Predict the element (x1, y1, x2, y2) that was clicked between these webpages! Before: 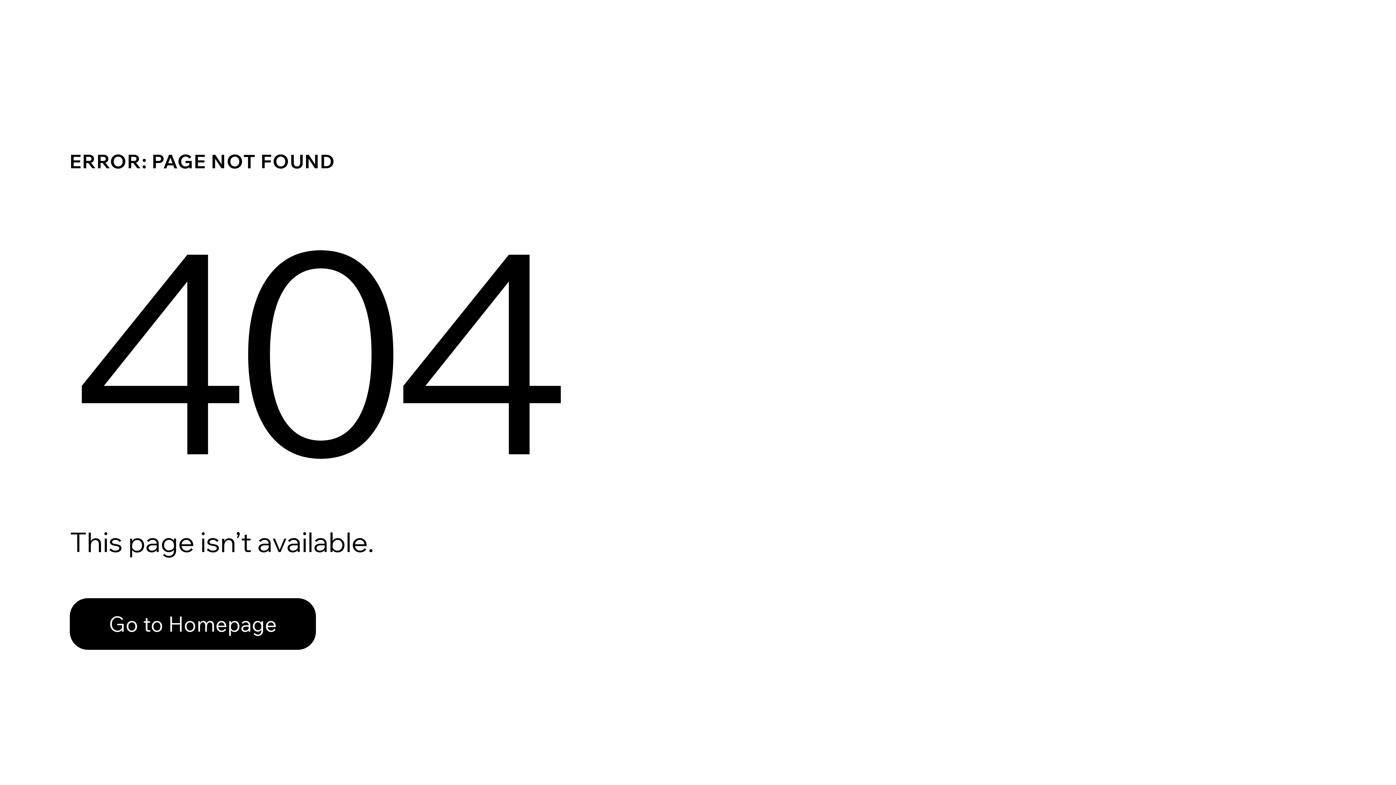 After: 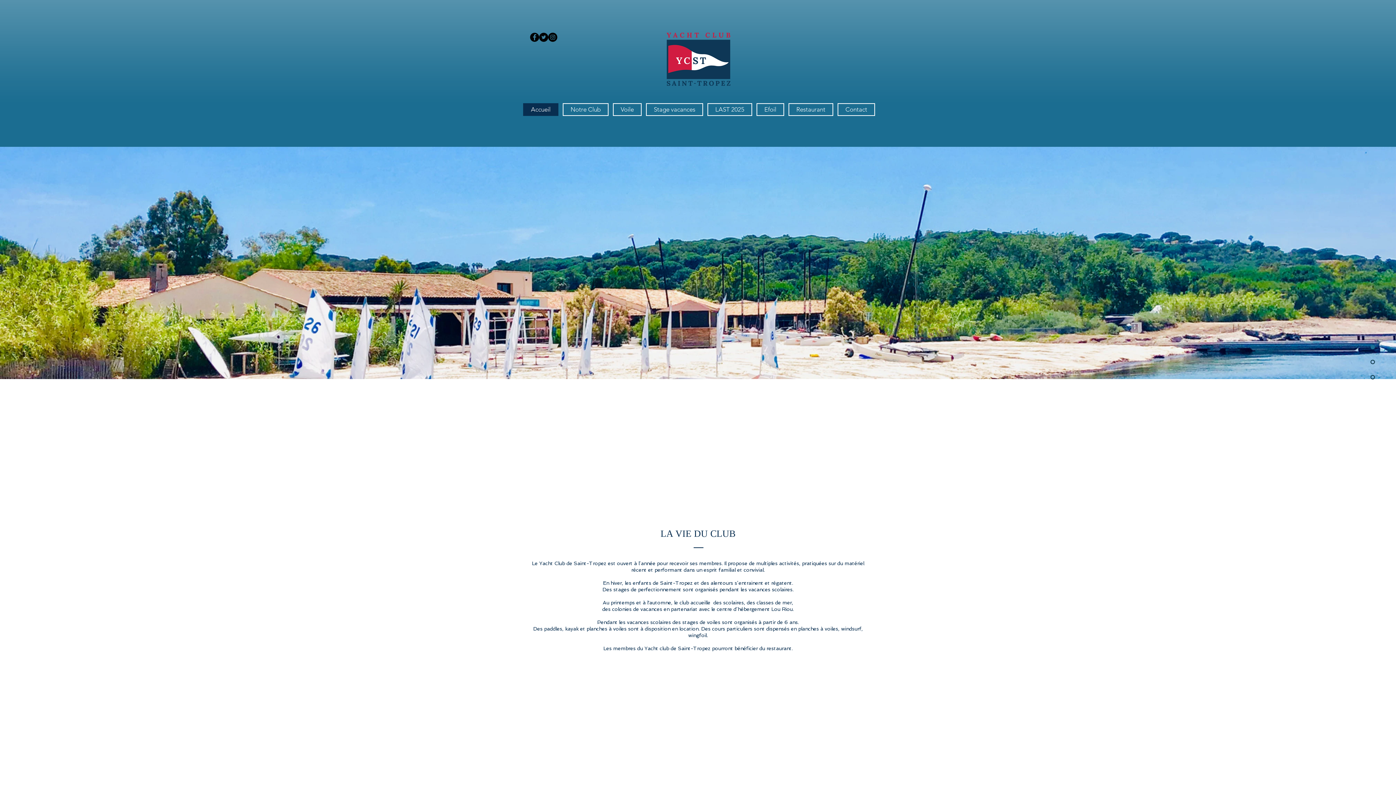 Action: label: Go to Homepage bbox: (69, 582, 768, 659)